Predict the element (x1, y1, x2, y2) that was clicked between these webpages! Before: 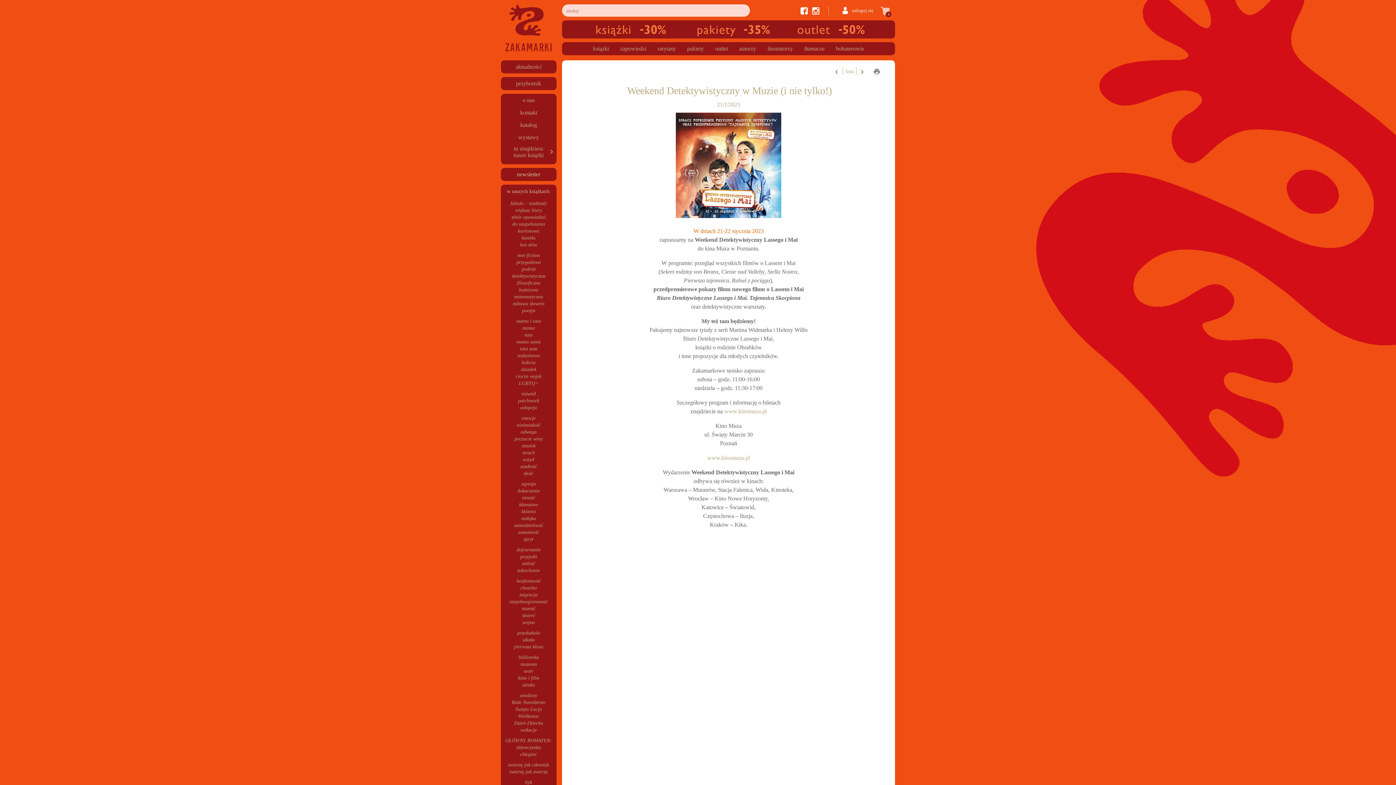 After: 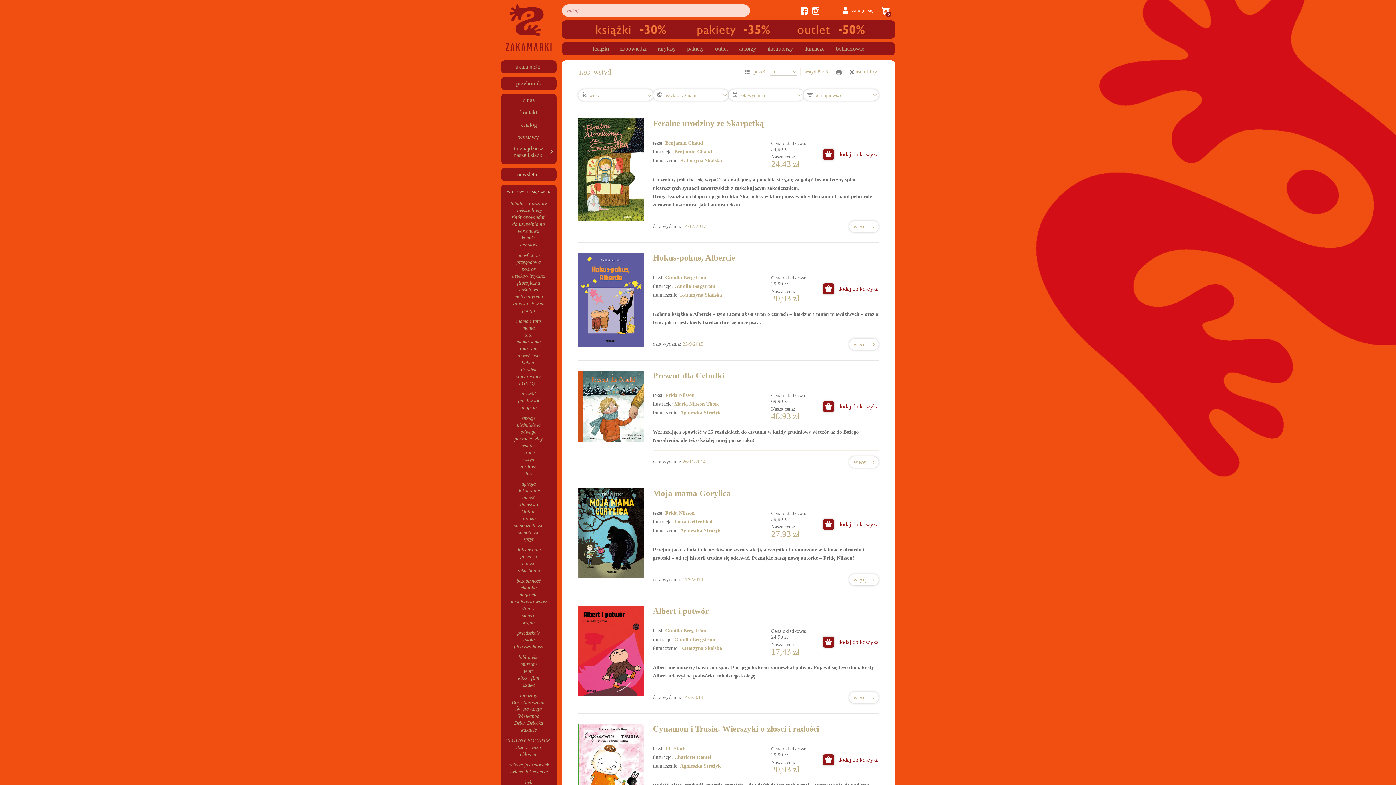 Action: bbox: (523, 456, 534, 462) label: wstyd